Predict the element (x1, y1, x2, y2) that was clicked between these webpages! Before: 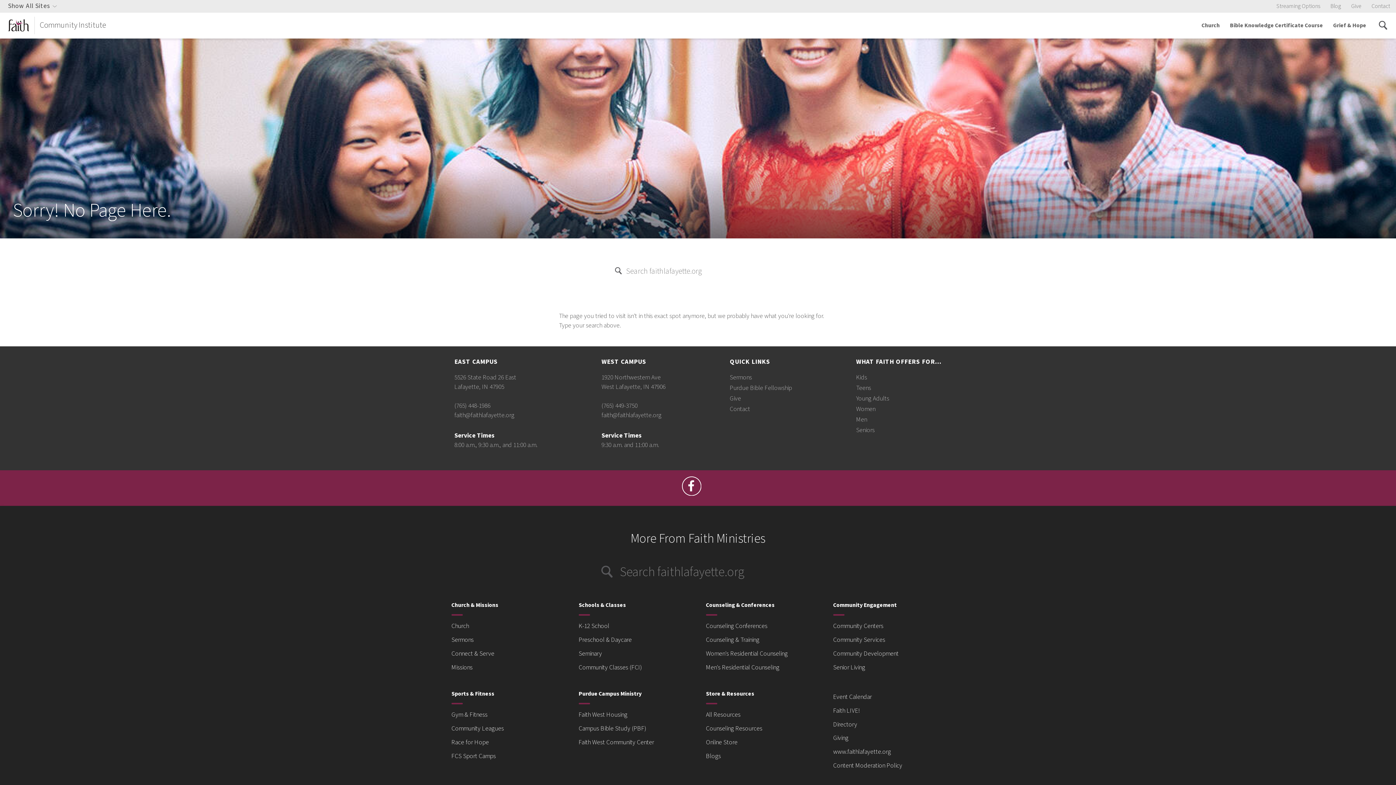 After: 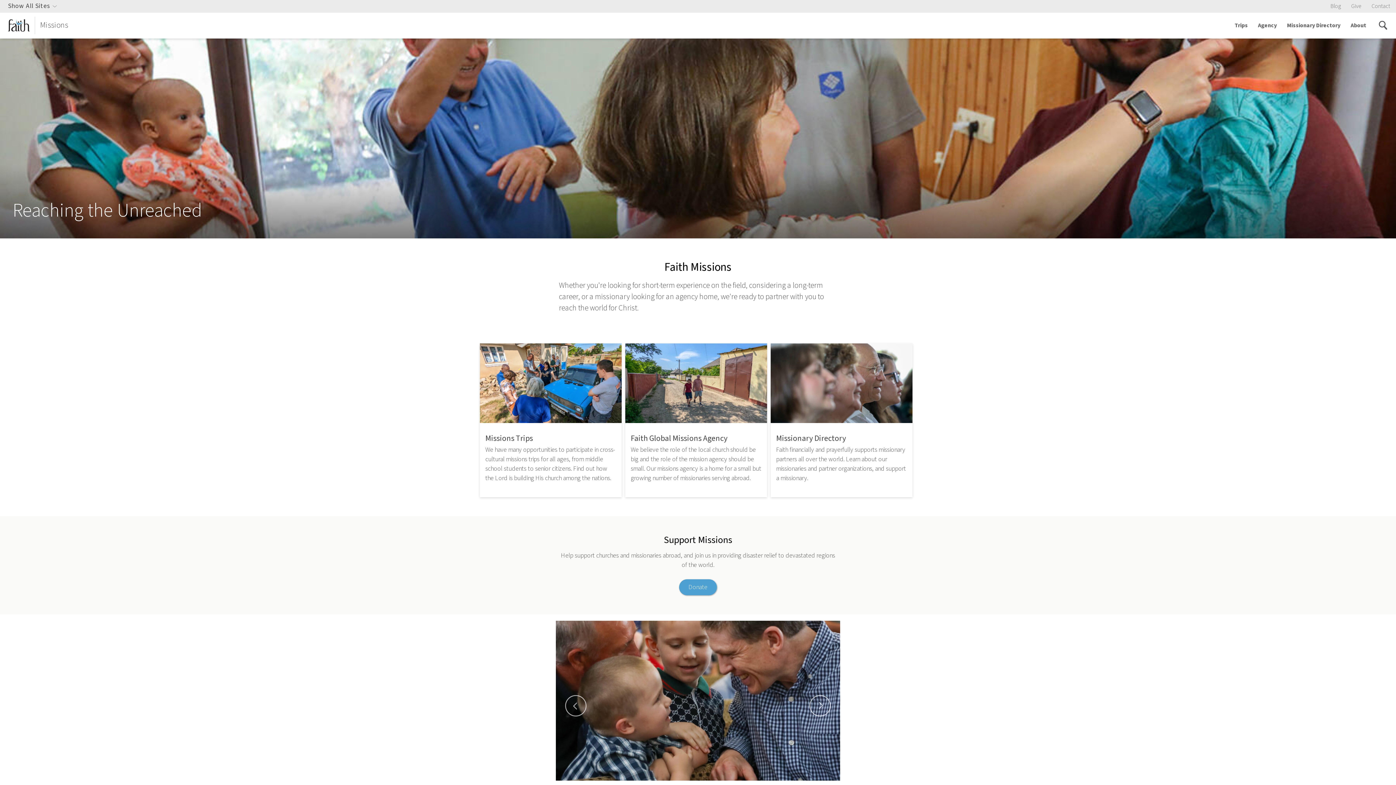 Action: bbox: (451, 663, 562, 673) label: Missions